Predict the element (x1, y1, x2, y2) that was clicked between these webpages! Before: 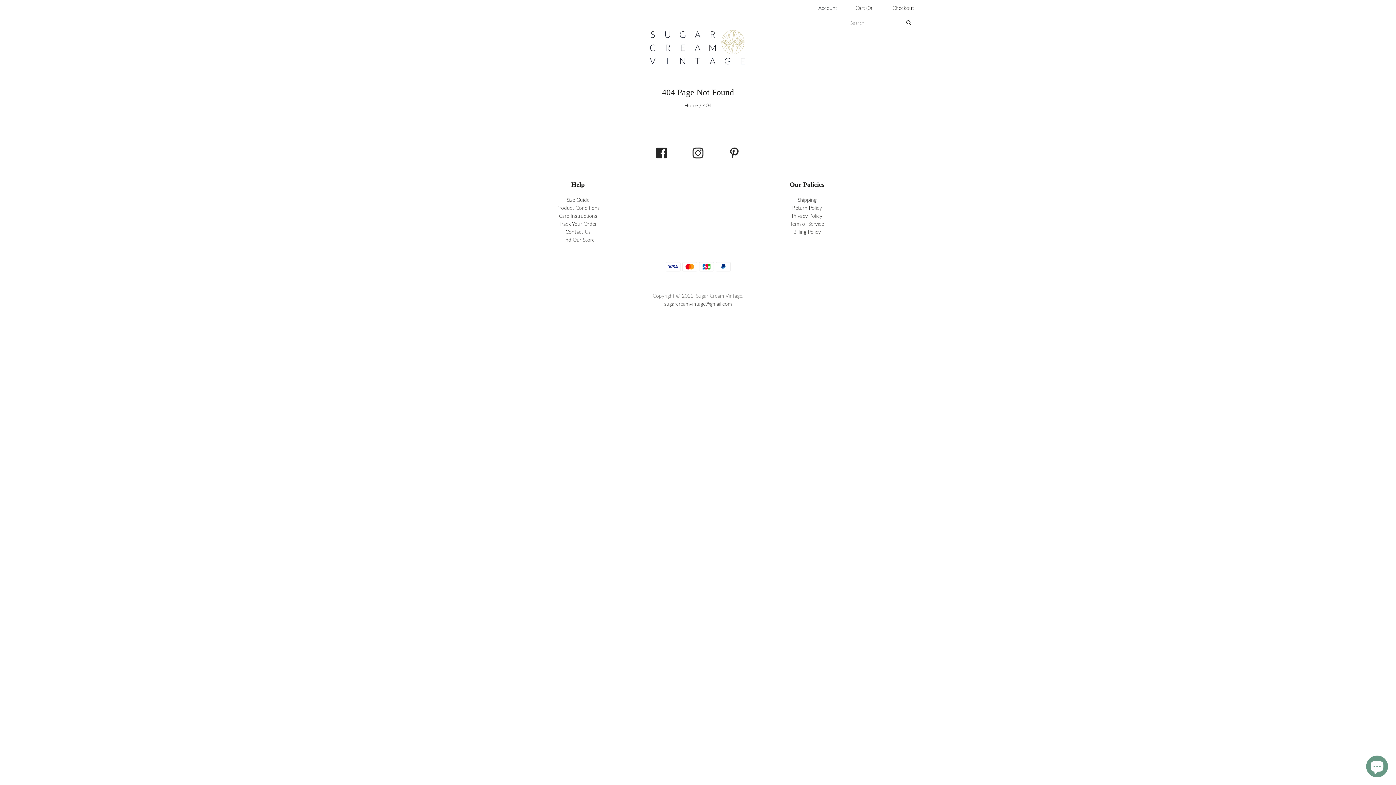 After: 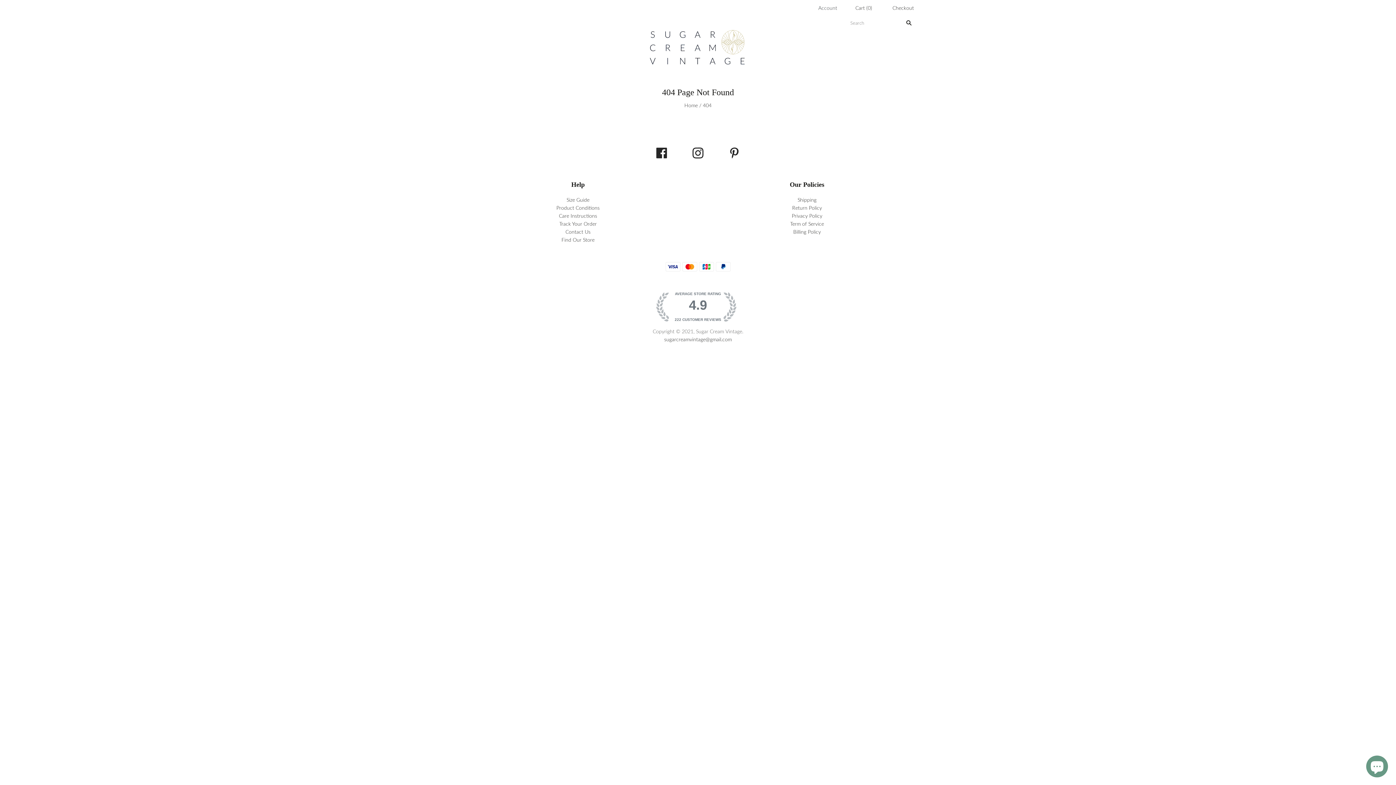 Action: label: sugarcreamvintage@gmail.com bbox: (664, 300, 732, 306)